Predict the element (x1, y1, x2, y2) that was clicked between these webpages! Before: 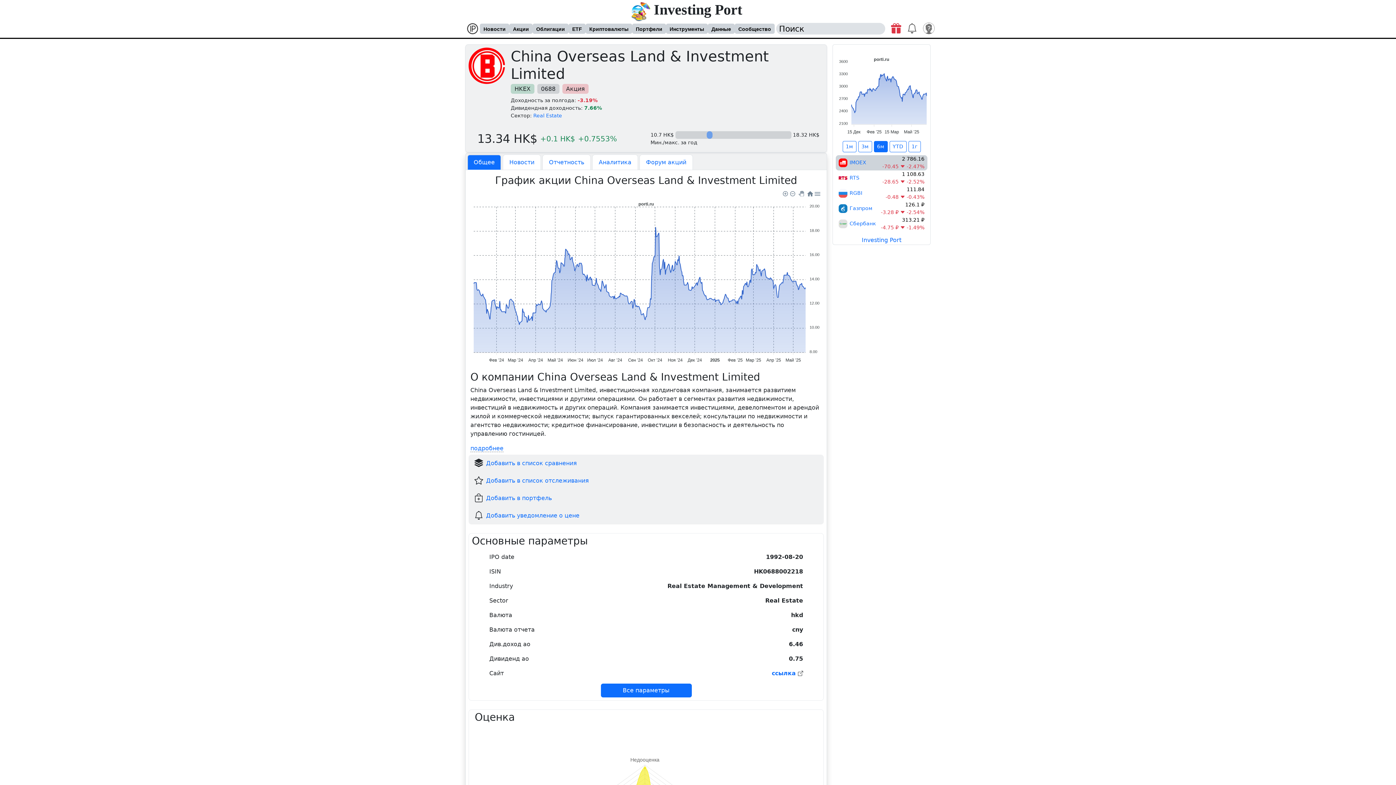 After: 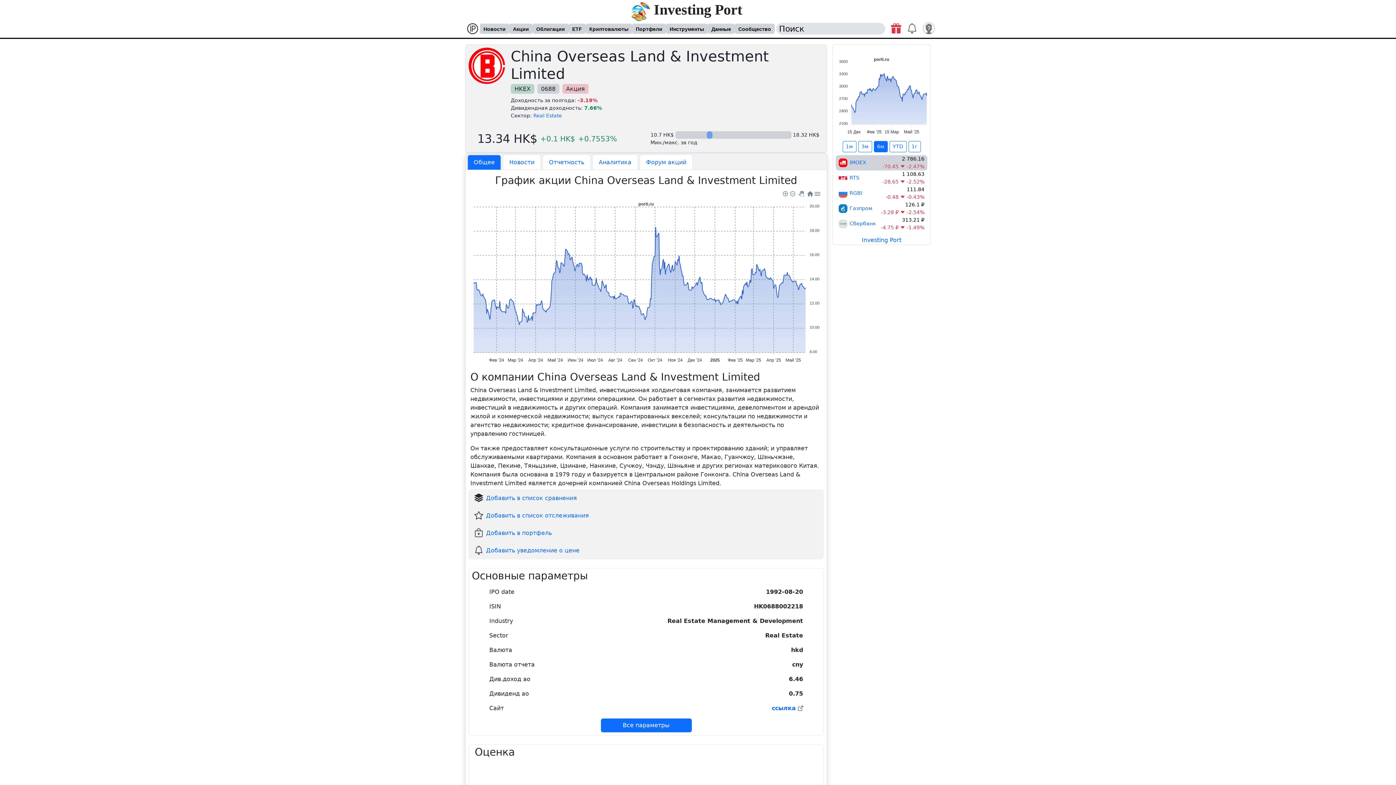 Action: bbox: (470, 445, 503, 452) label: подробнее